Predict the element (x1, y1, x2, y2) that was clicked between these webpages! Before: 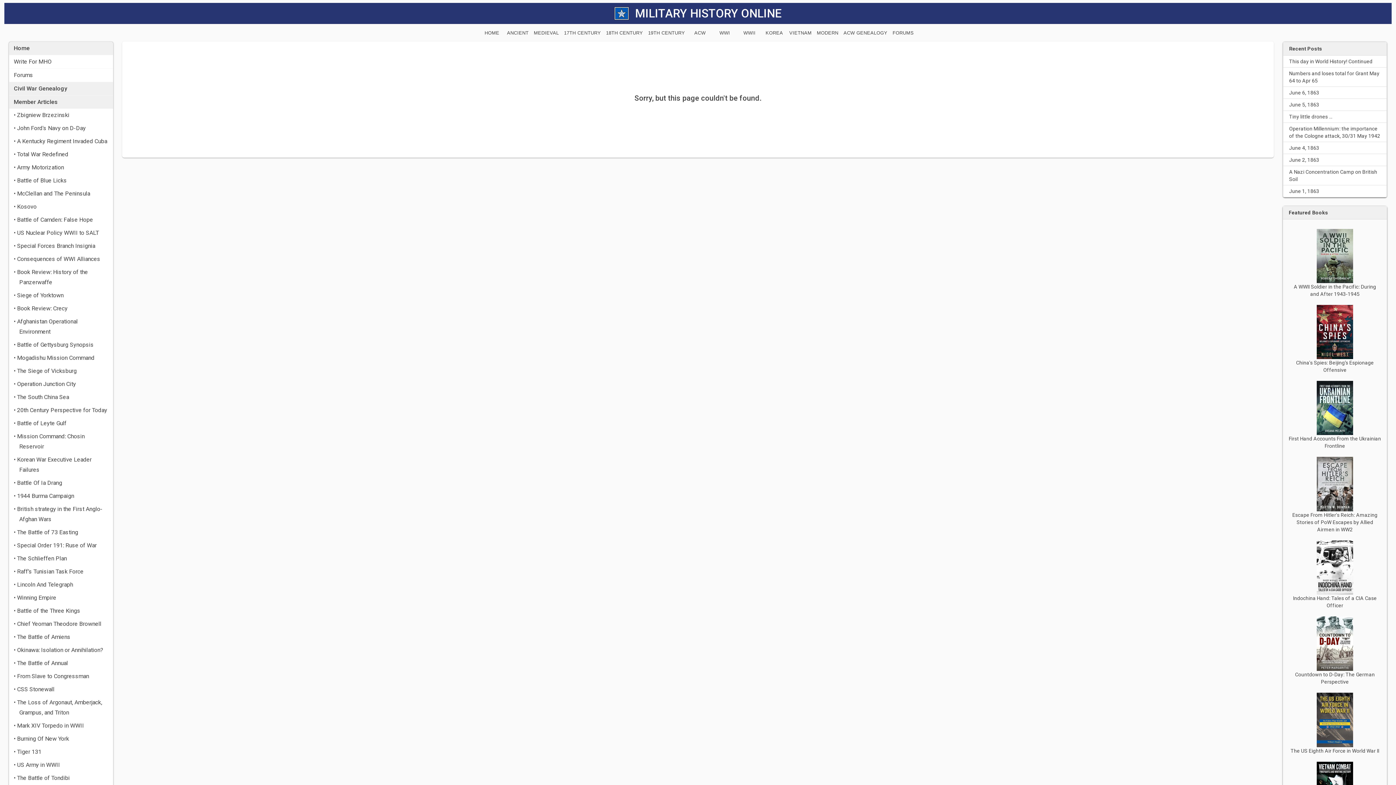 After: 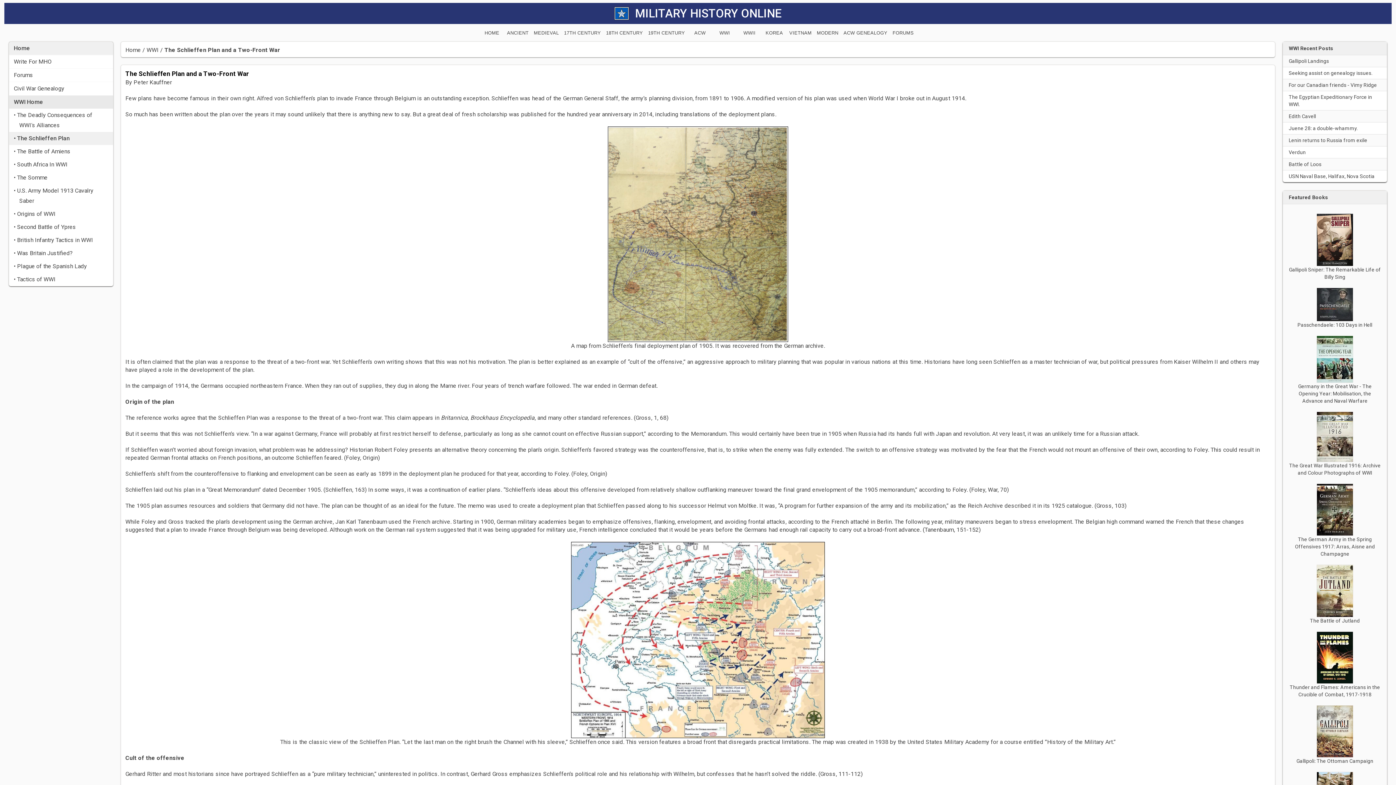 Action: label: • The Schlieffen Plan bbox: (9, 552, 113, 565)